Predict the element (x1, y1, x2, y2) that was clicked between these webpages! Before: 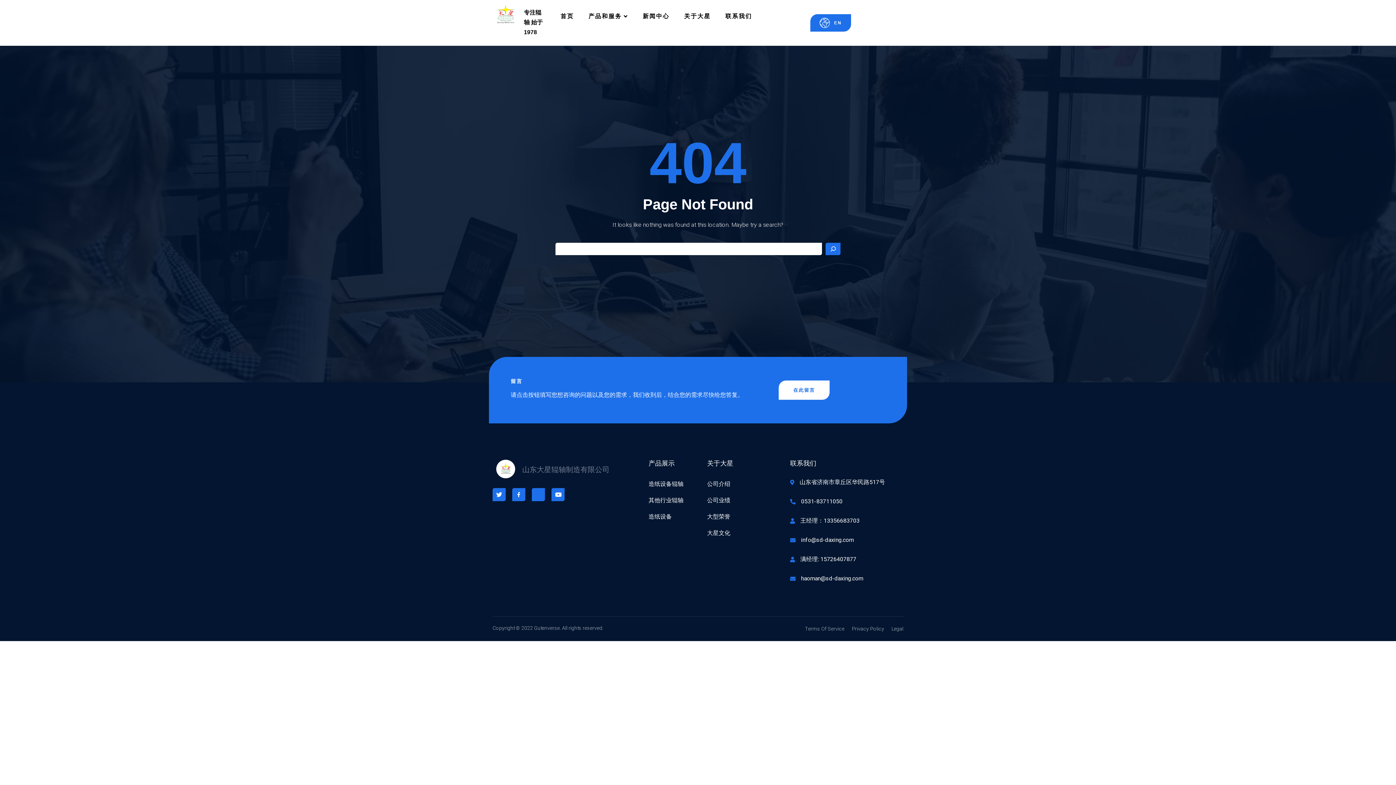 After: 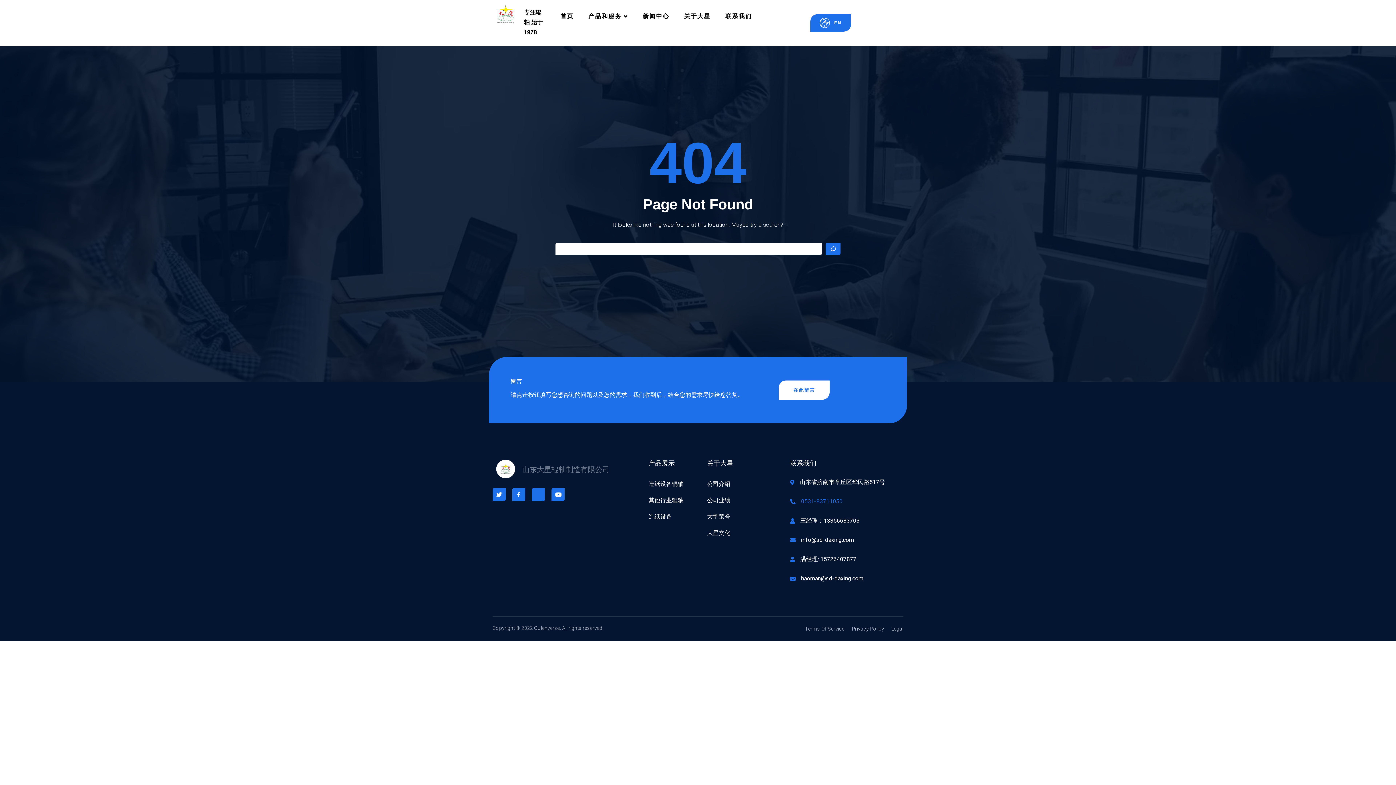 Action: label: 0531-83711050 bbox: (790, 497, 888, 506)